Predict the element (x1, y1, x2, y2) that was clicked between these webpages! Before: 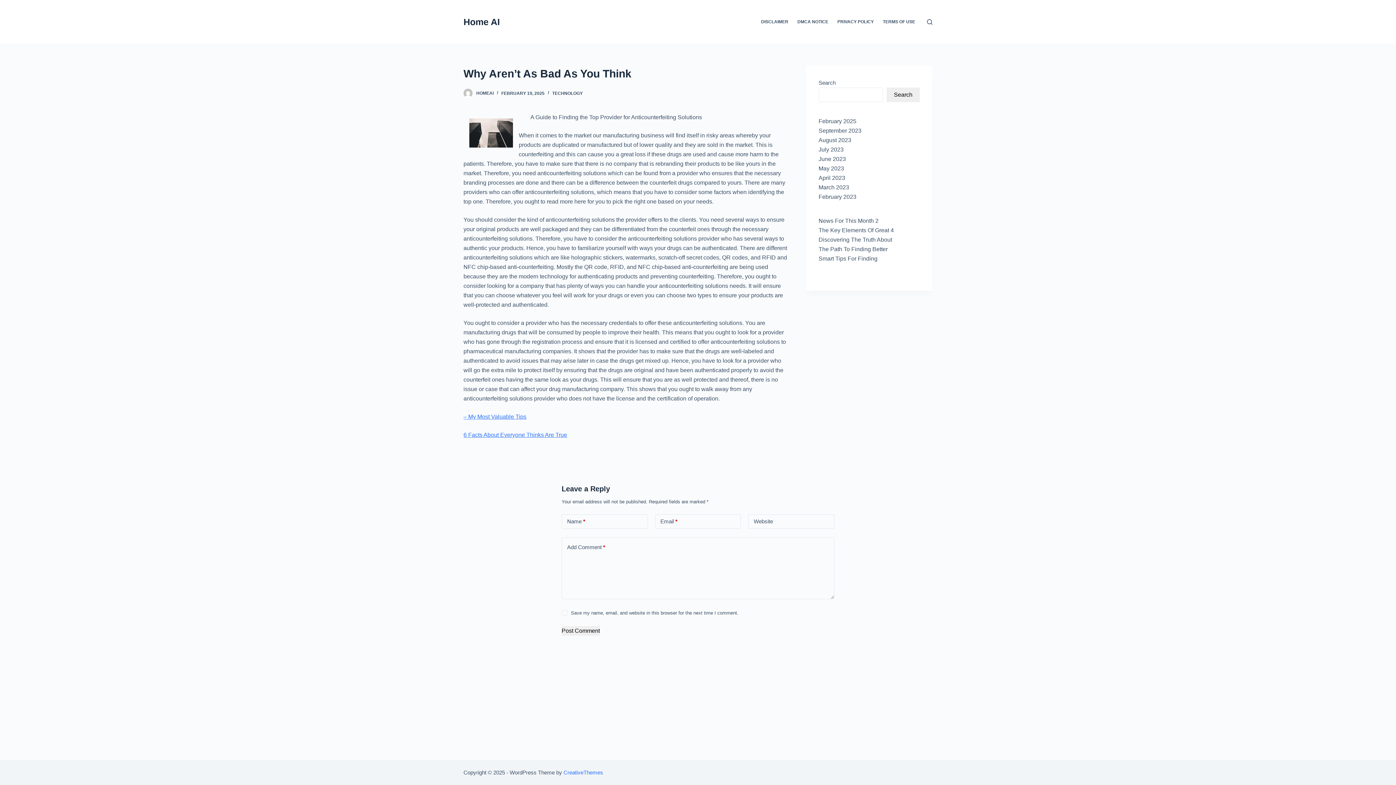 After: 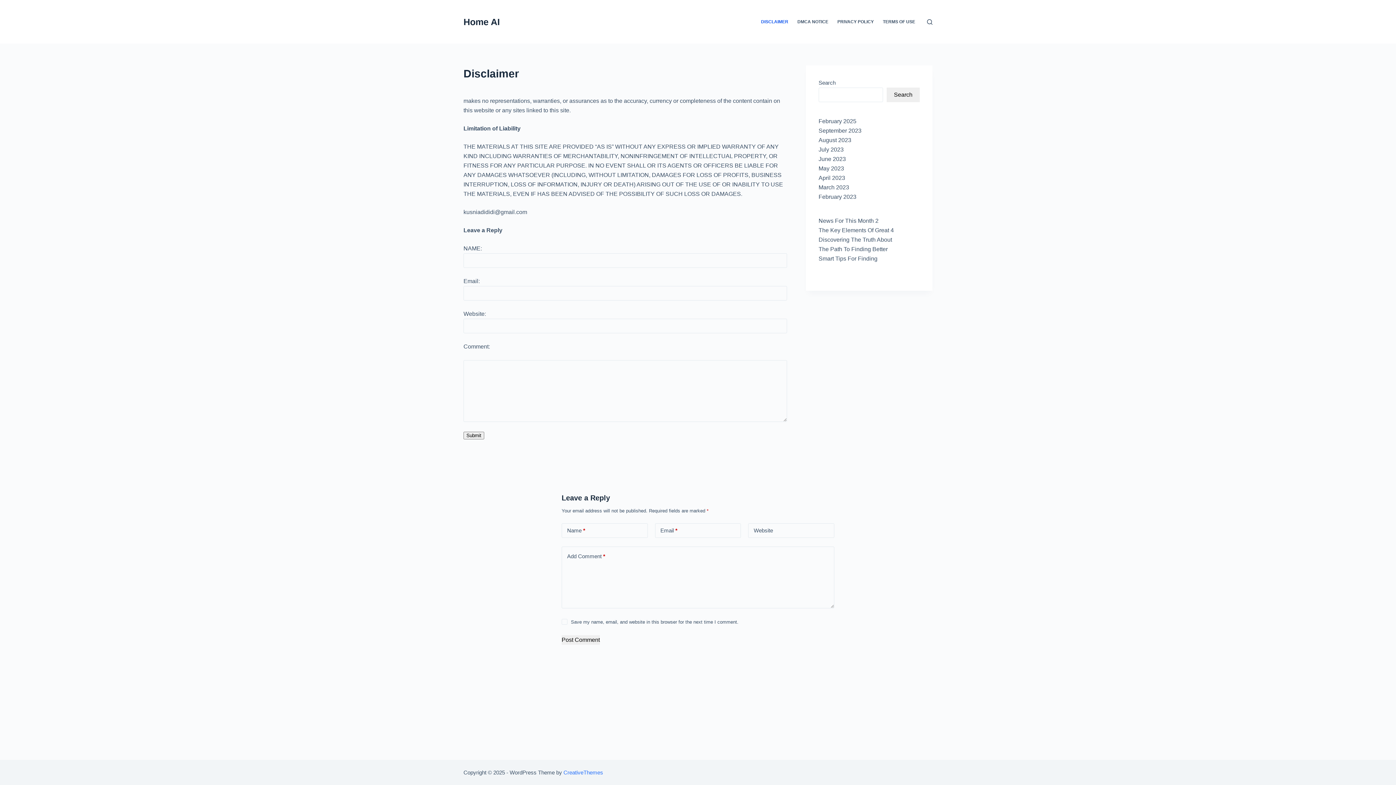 Action: label: DISCLAIMER bbox: (756, 0, 793, 43)